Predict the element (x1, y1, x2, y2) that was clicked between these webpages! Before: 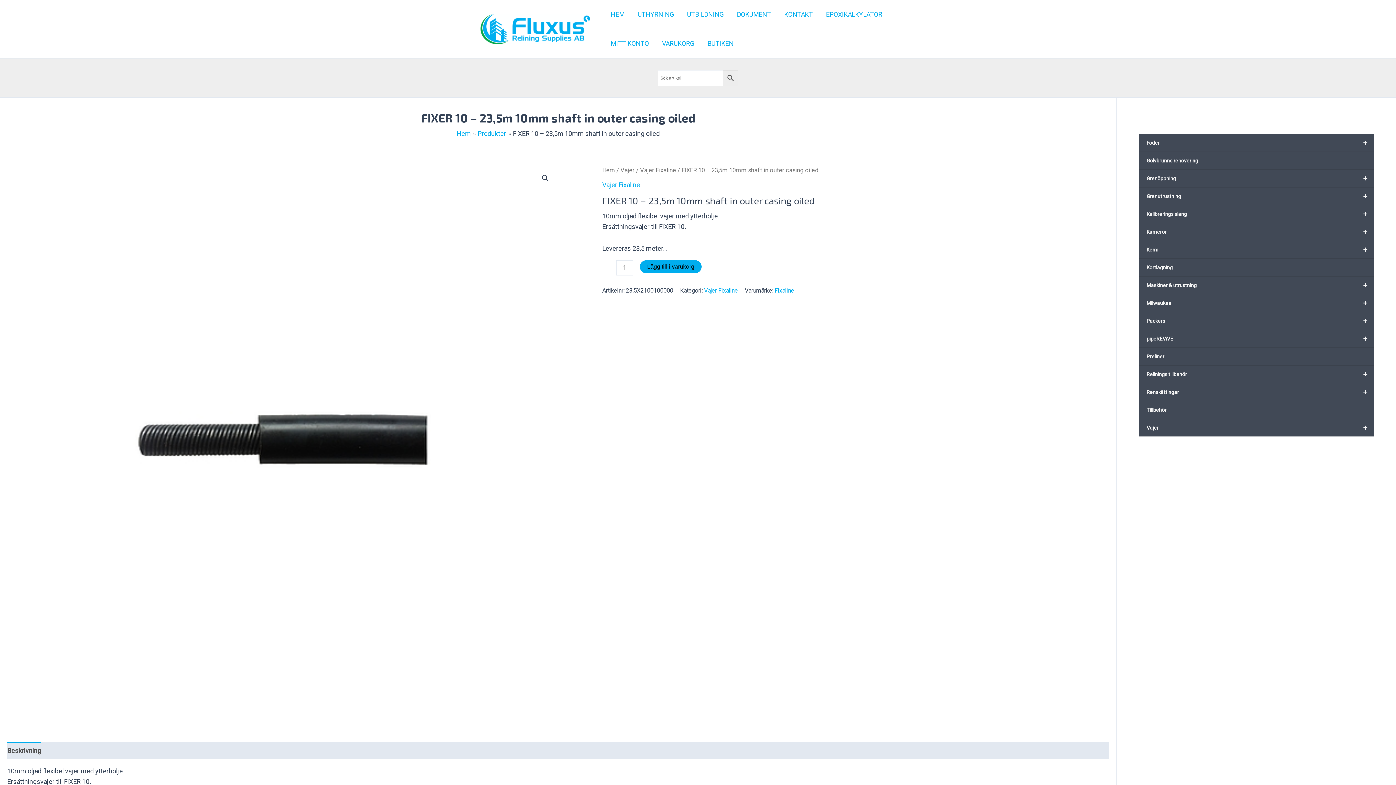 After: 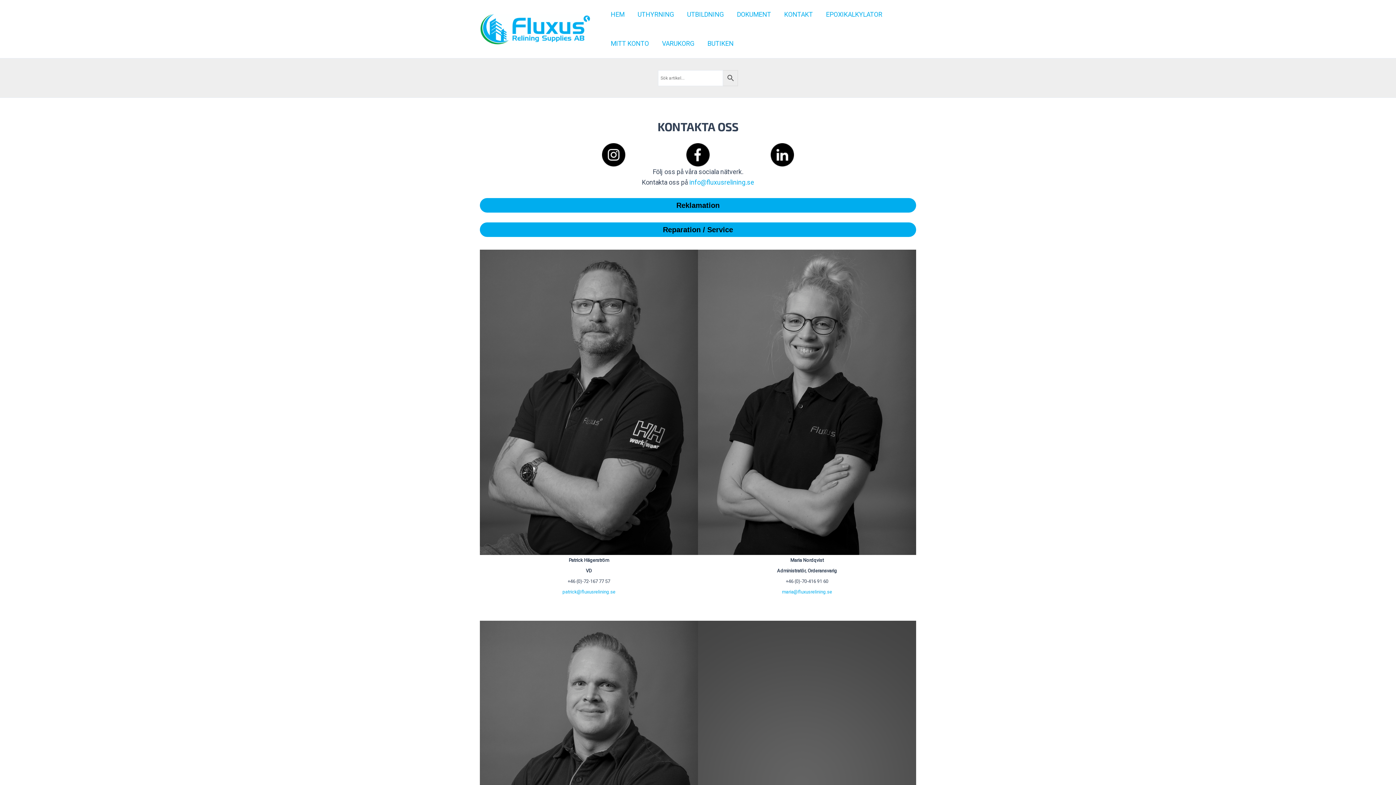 Action: label: KONTAKT bbox: (777, 0, 819, 29)